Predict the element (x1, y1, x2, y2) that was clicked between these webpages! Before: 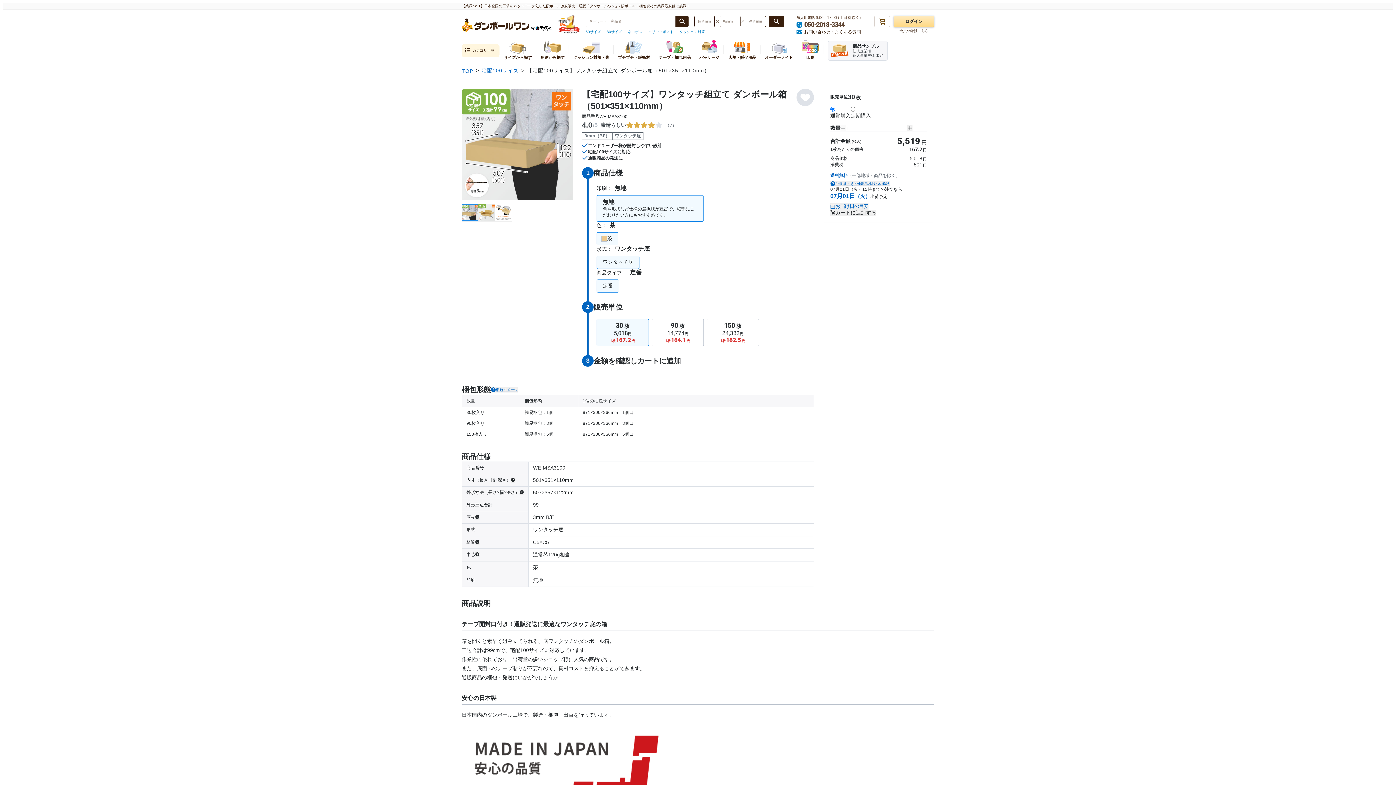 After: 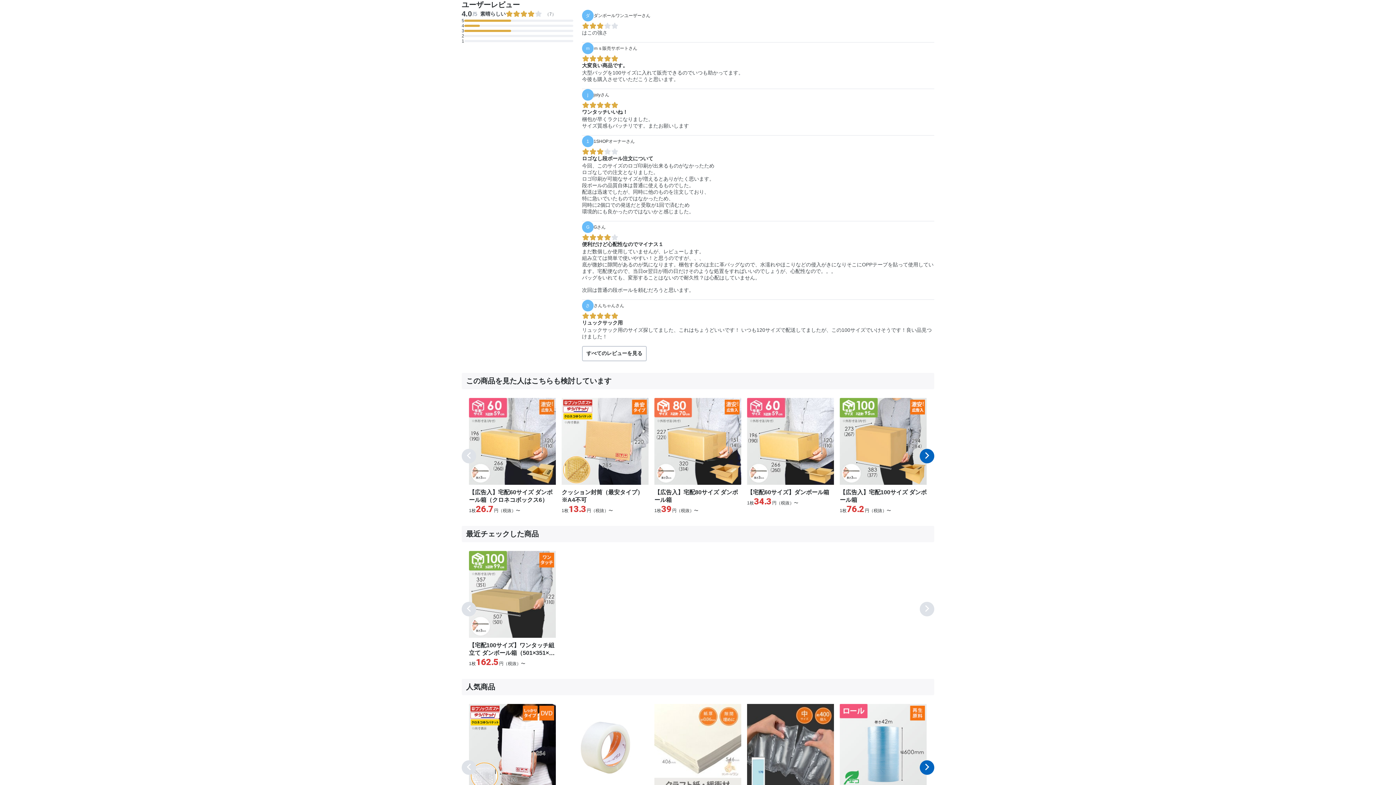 Action: bbox: (665, 122, 676, 127) label: ユーザーレビューの一覧にアクセスする